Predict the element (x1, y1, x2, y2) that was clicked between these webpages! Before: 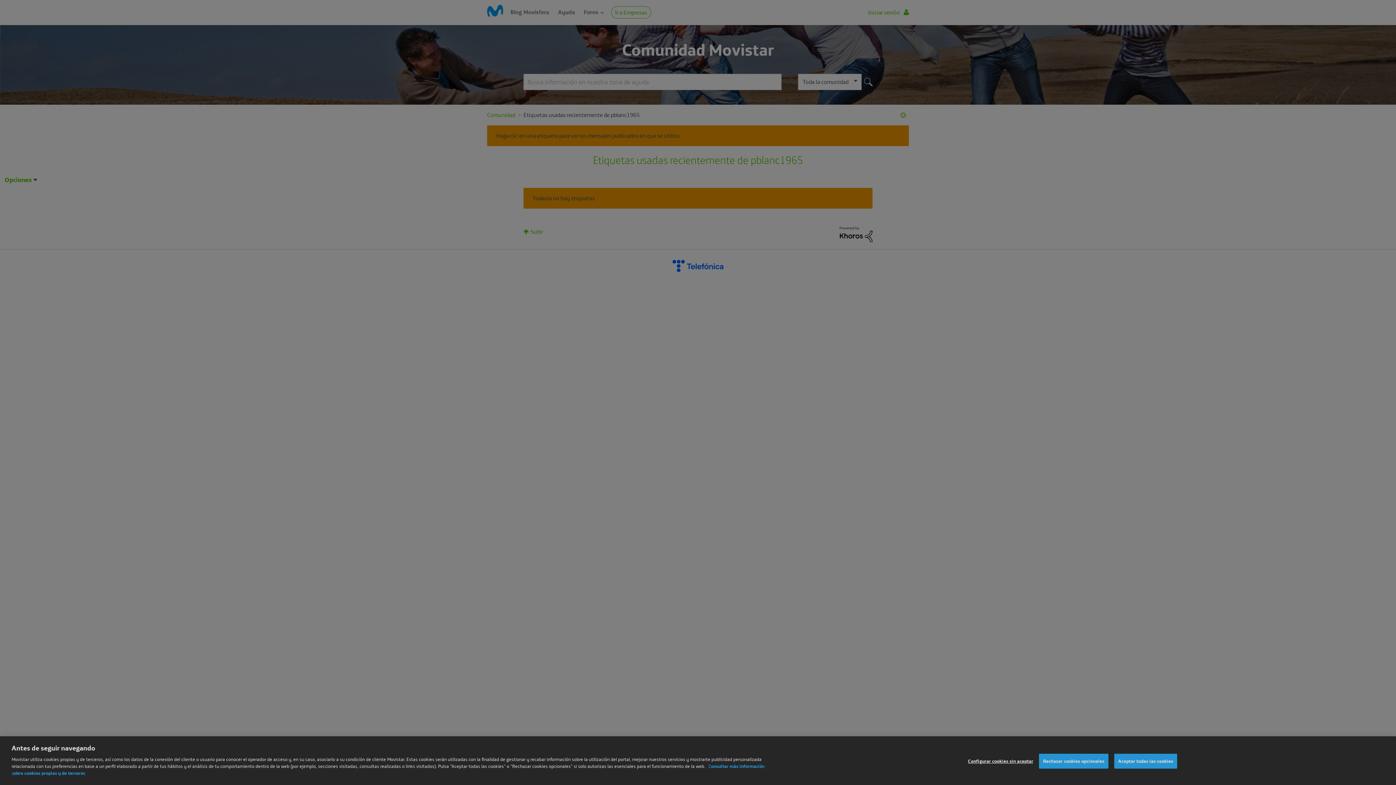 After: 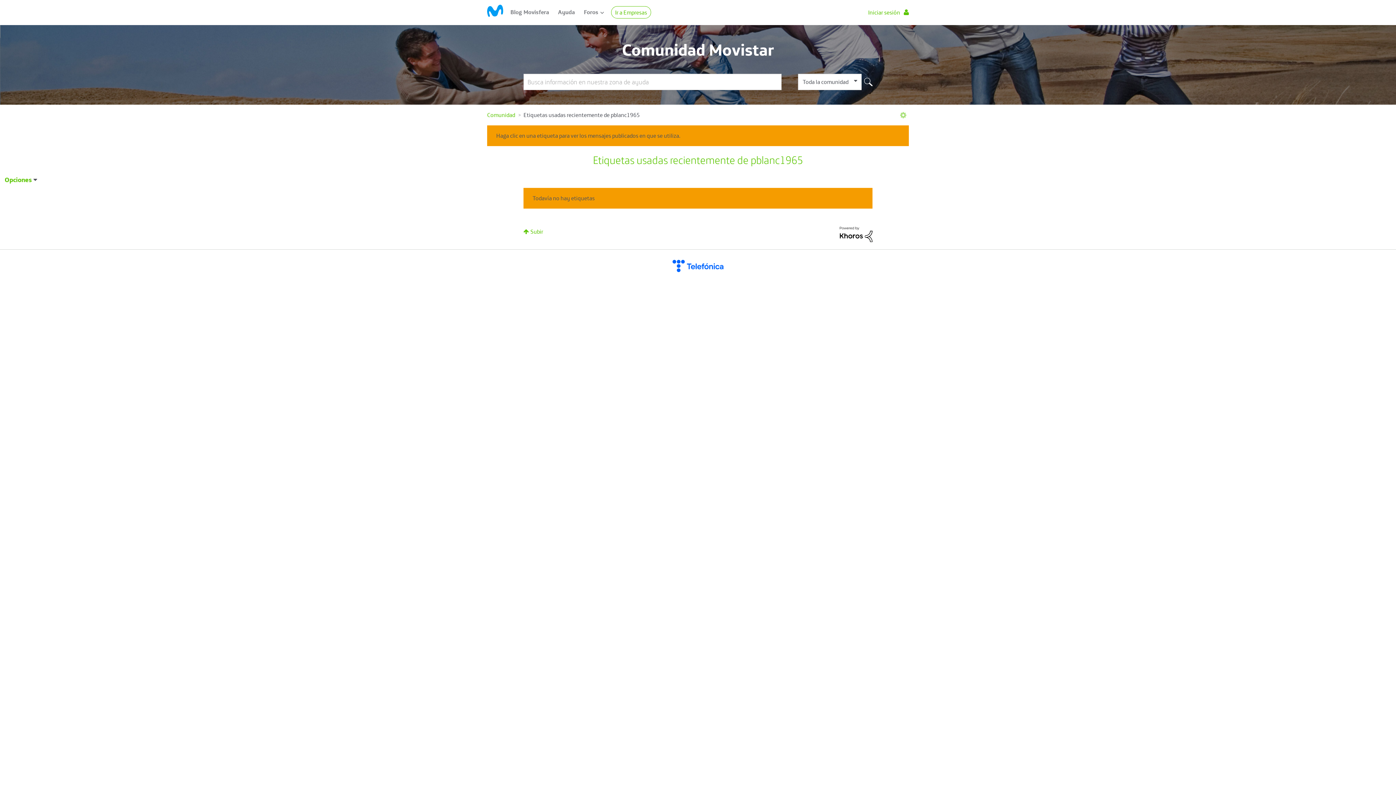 Action: bbox: (1039, 763, 1108, 778) label: Rechazar cookies opcionales